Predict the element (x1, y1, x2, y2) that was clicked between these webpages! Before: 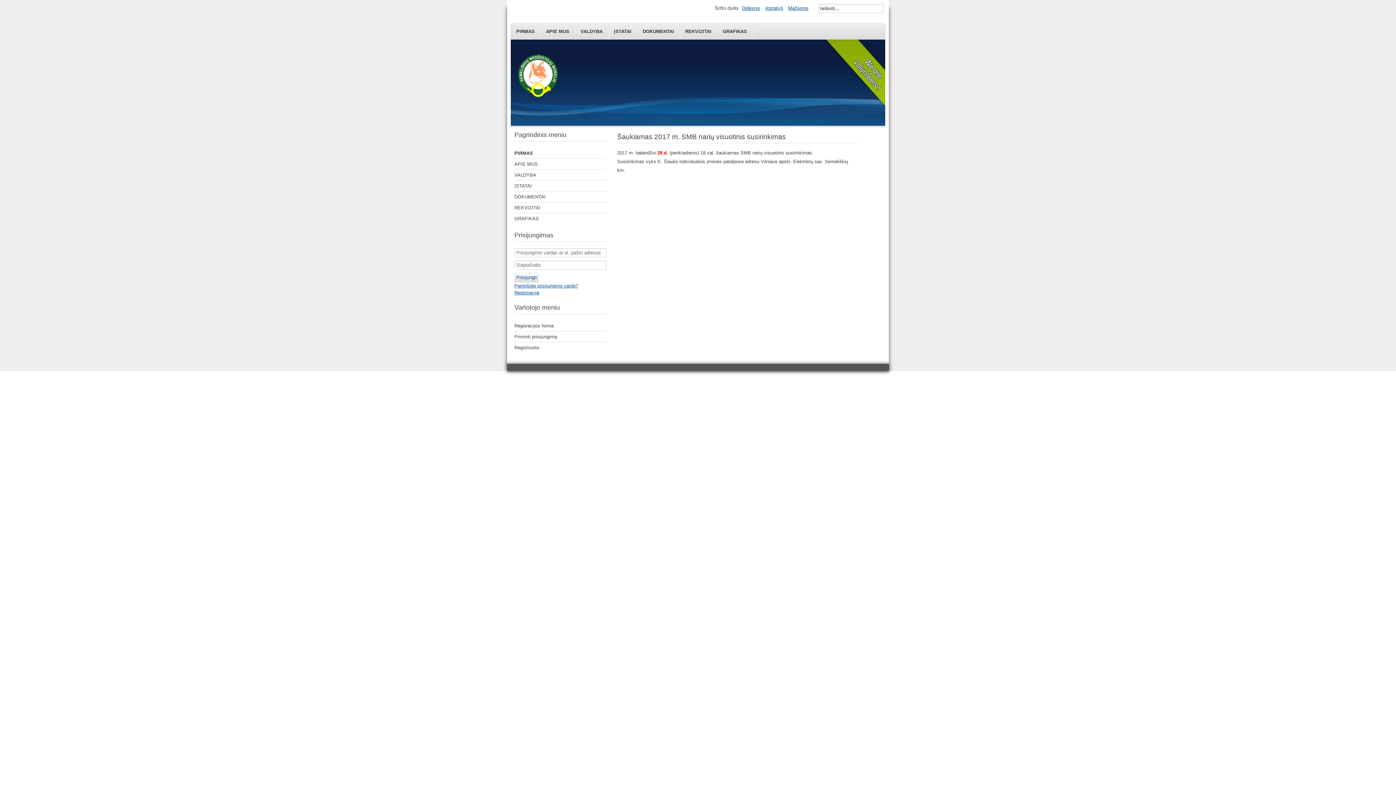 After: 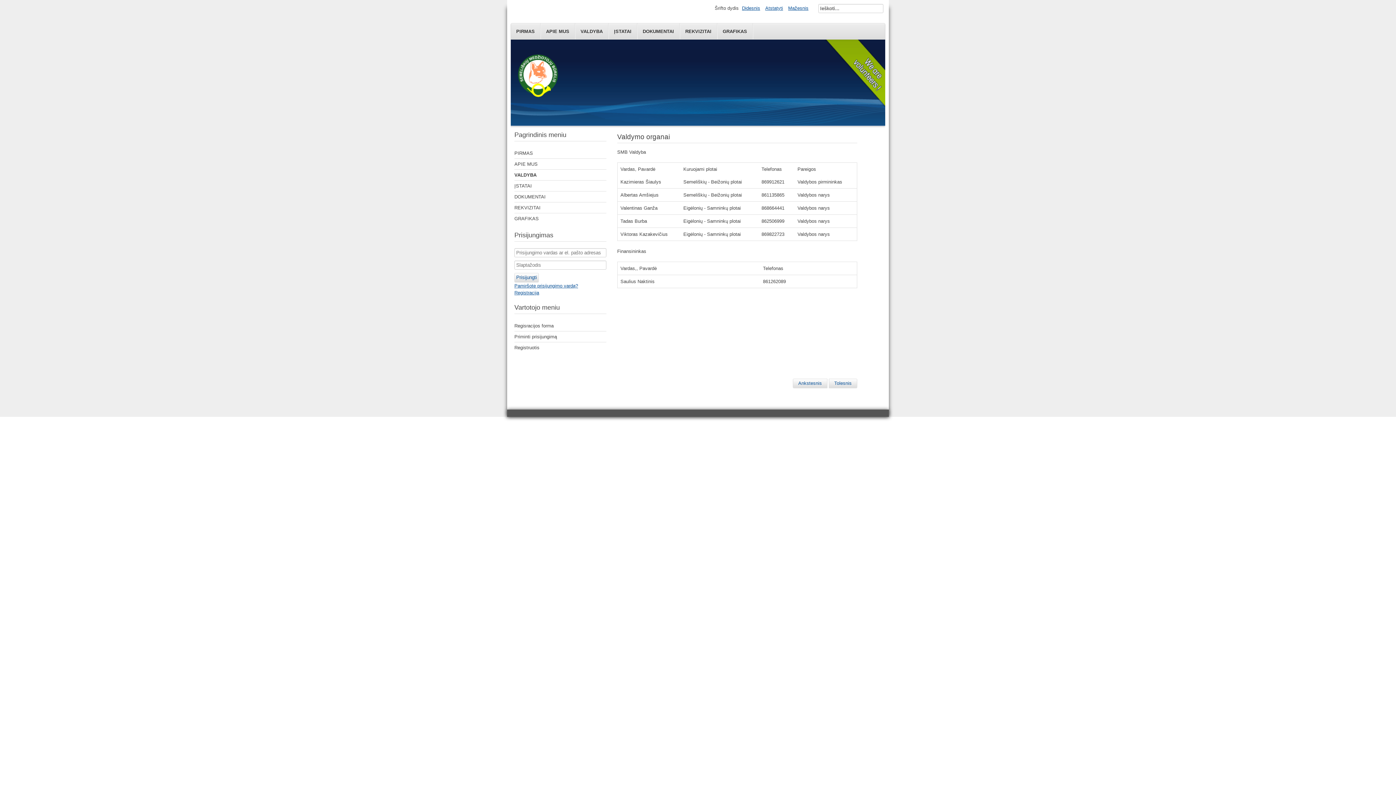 Action: bbox: (514, 169, 606, 180) label: VALDYBA